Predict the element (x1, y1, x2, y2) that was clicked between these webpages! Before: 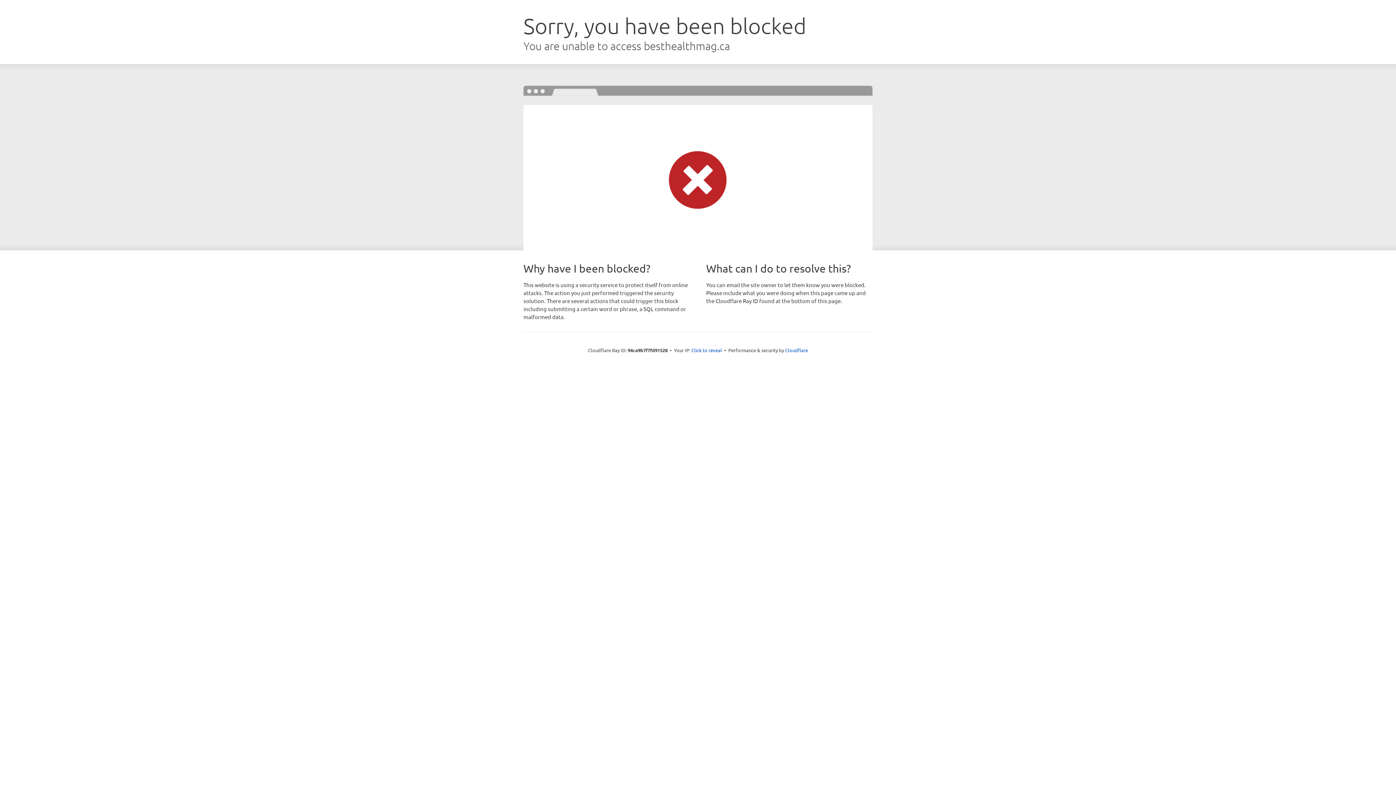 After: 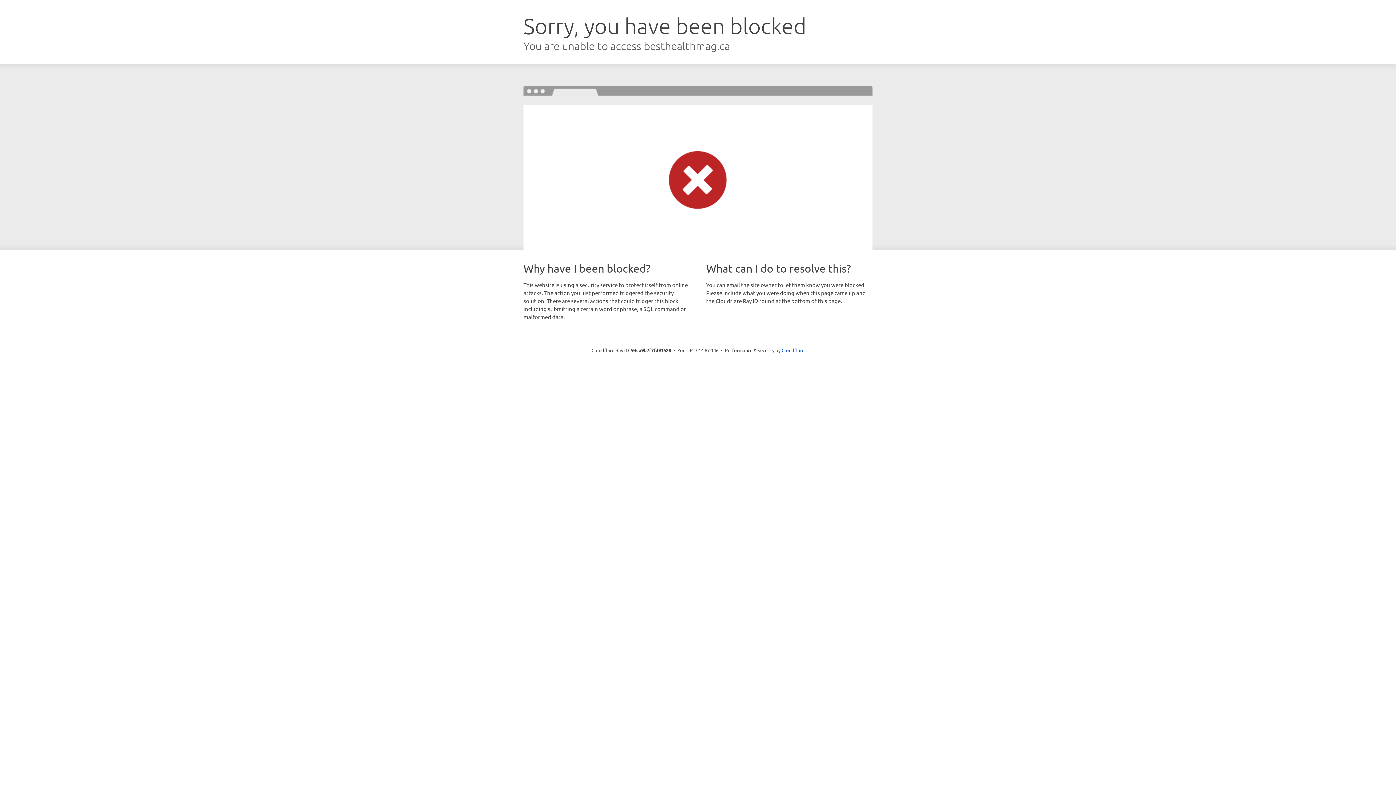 Action: label: Click to reveal bbox: (691, 346, 722, 353)